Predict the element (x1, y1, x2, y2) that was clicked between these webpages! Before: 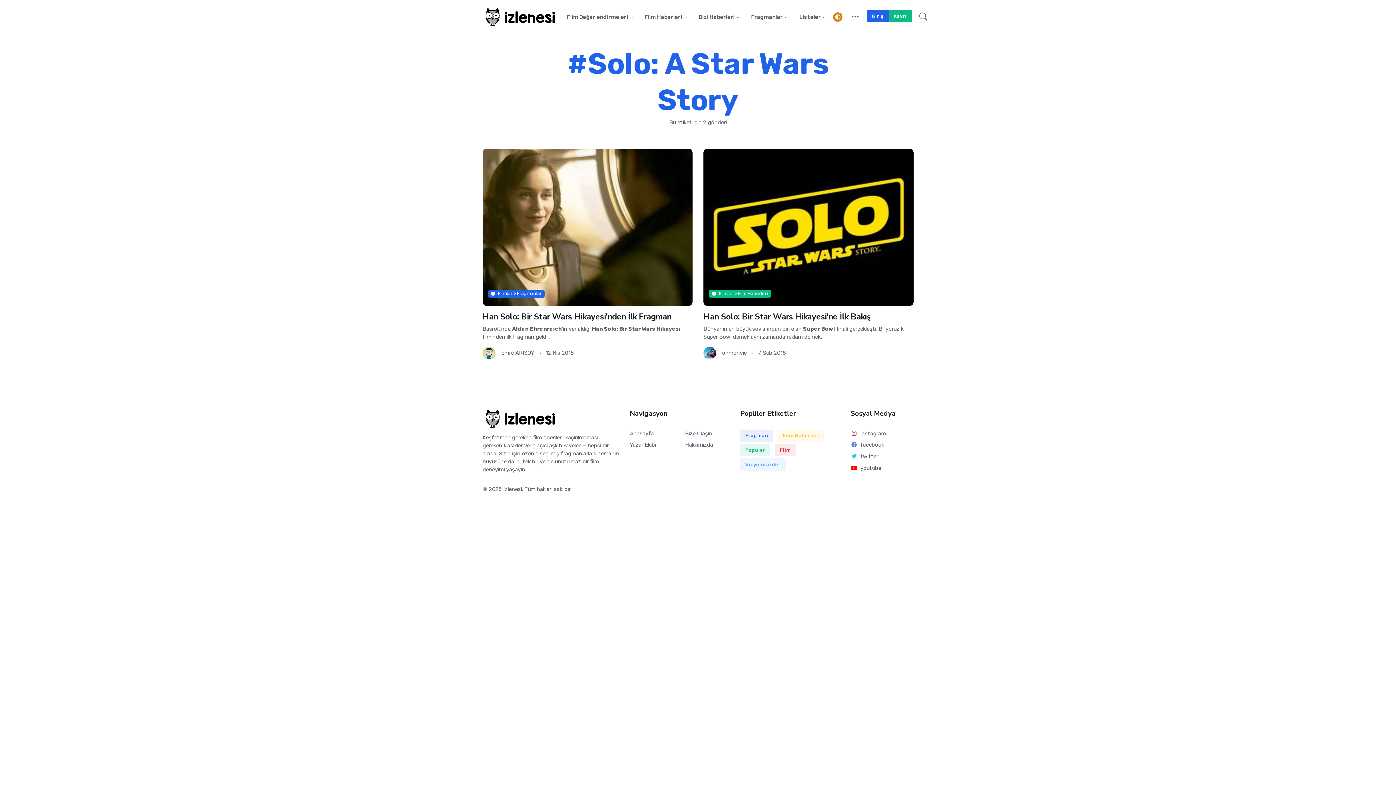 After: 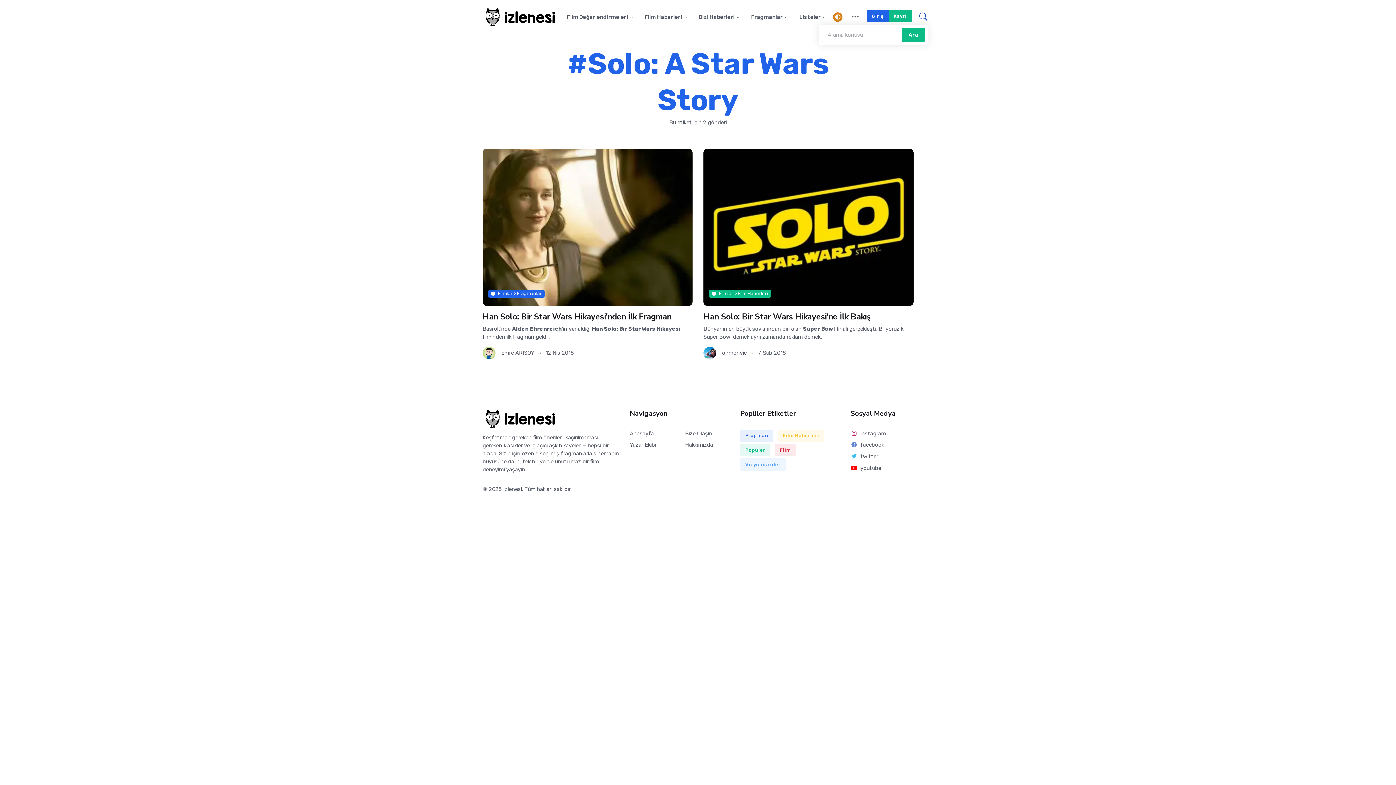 Action: bbox: (915, 9, 927, 24)